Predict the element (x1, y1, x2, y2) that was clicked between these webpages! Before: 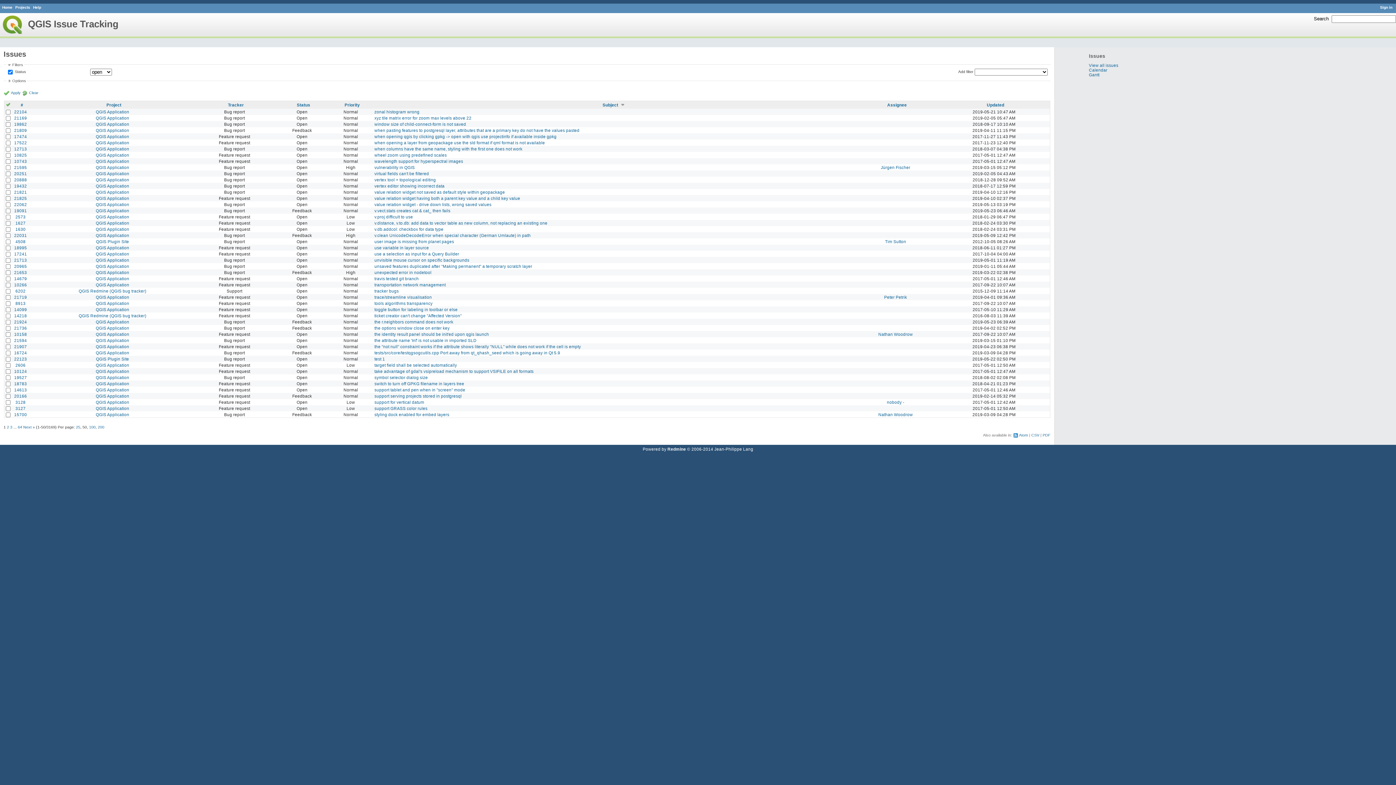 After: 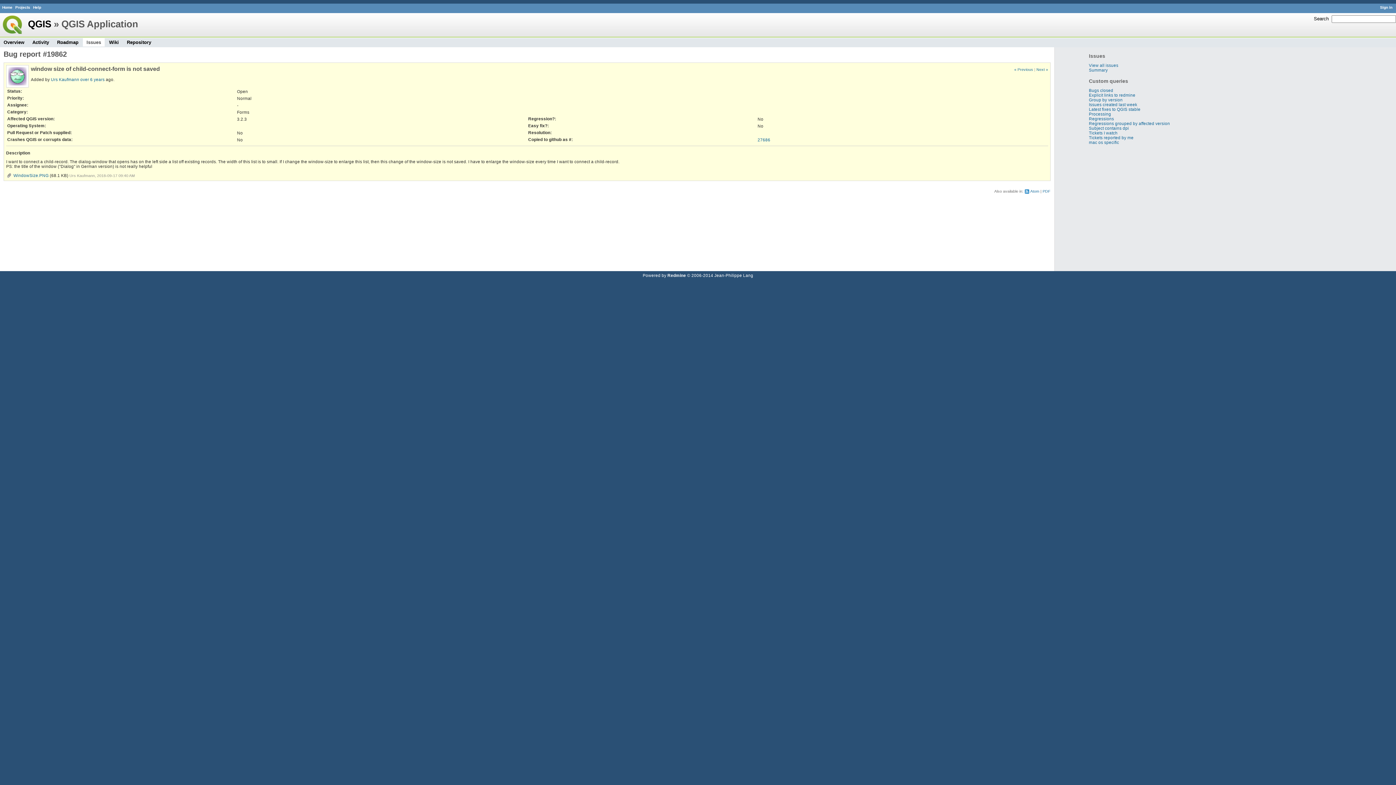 Action: bbox: (374, 121, 466, 126) label: window size of child-connect-form is not saved